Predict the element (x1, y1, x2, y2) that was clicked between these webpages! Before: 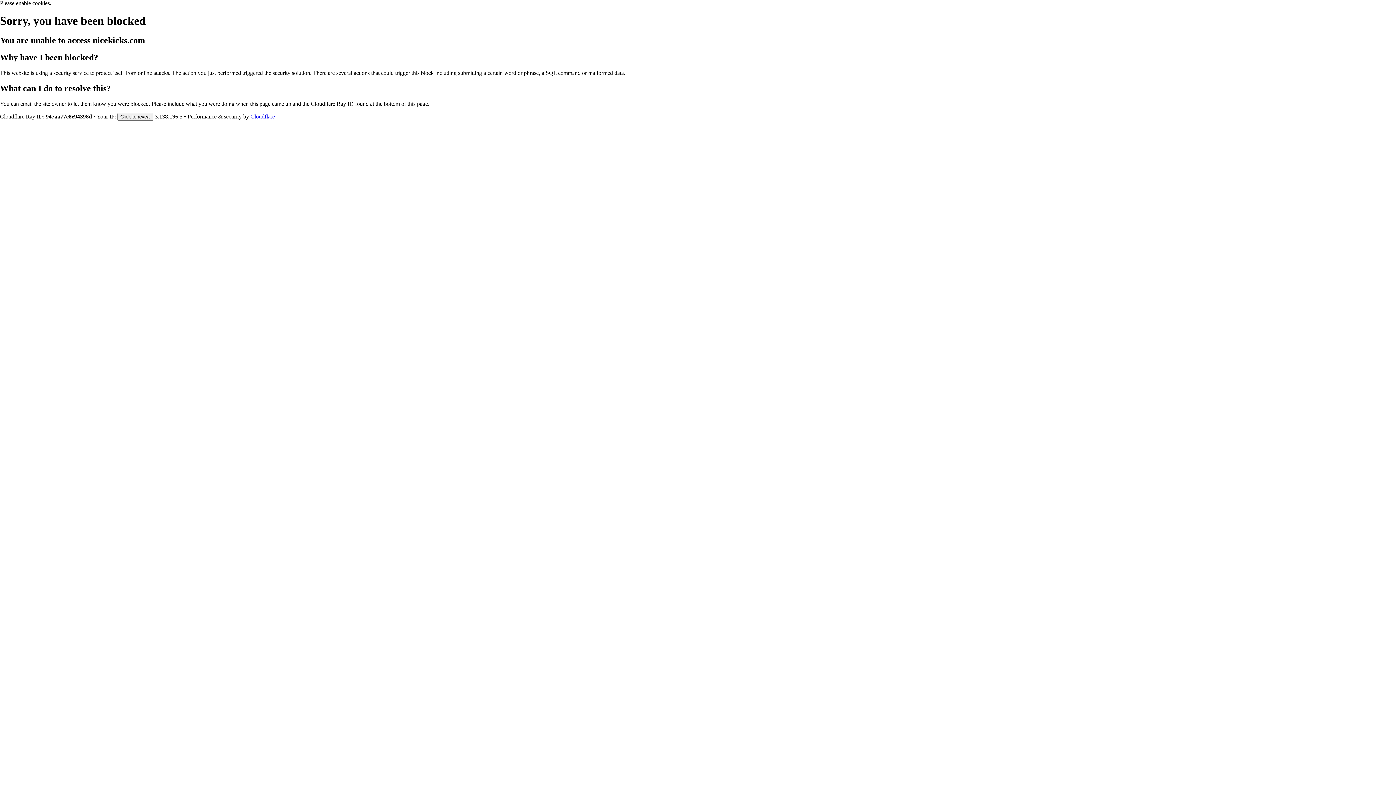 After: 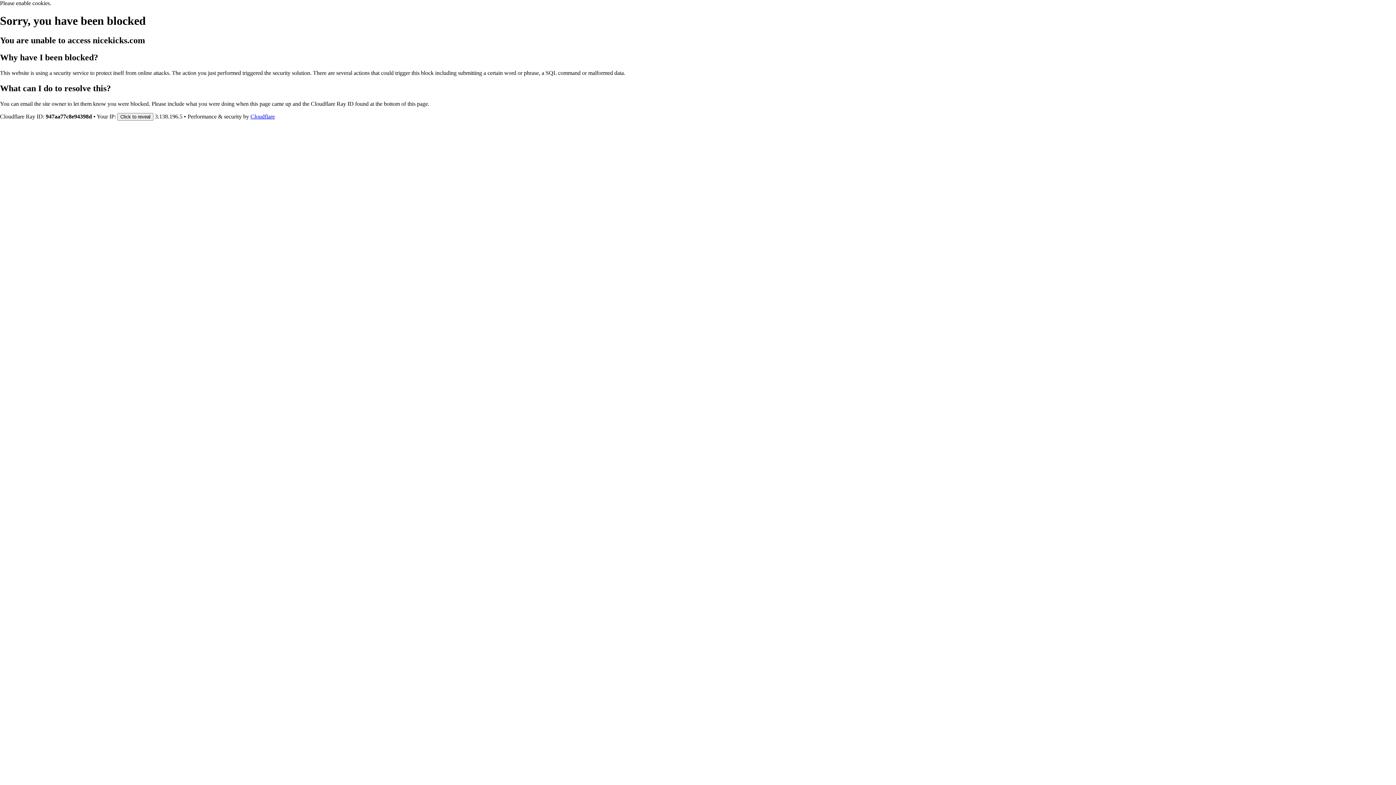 Action: label: Cloudflare bbox: (250, 113, 274, 119)